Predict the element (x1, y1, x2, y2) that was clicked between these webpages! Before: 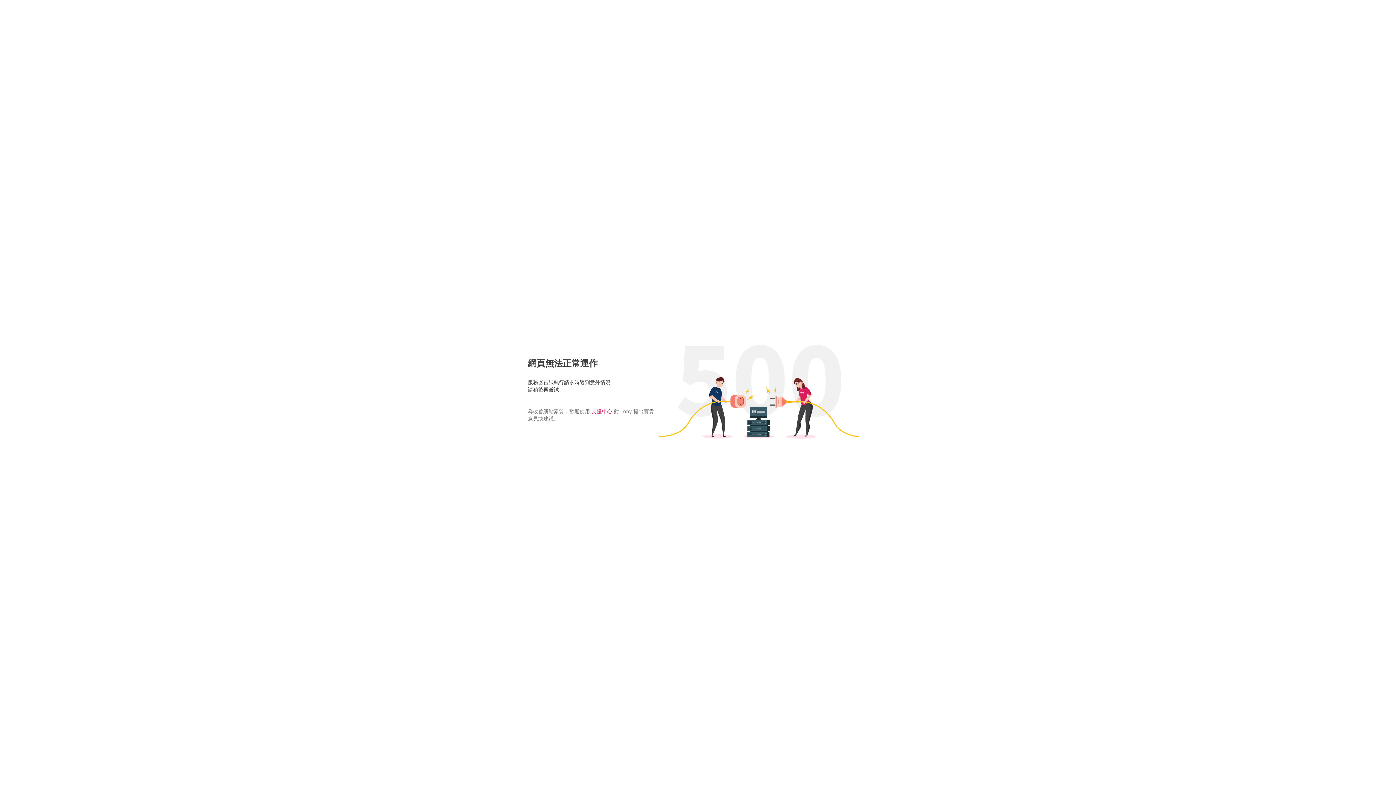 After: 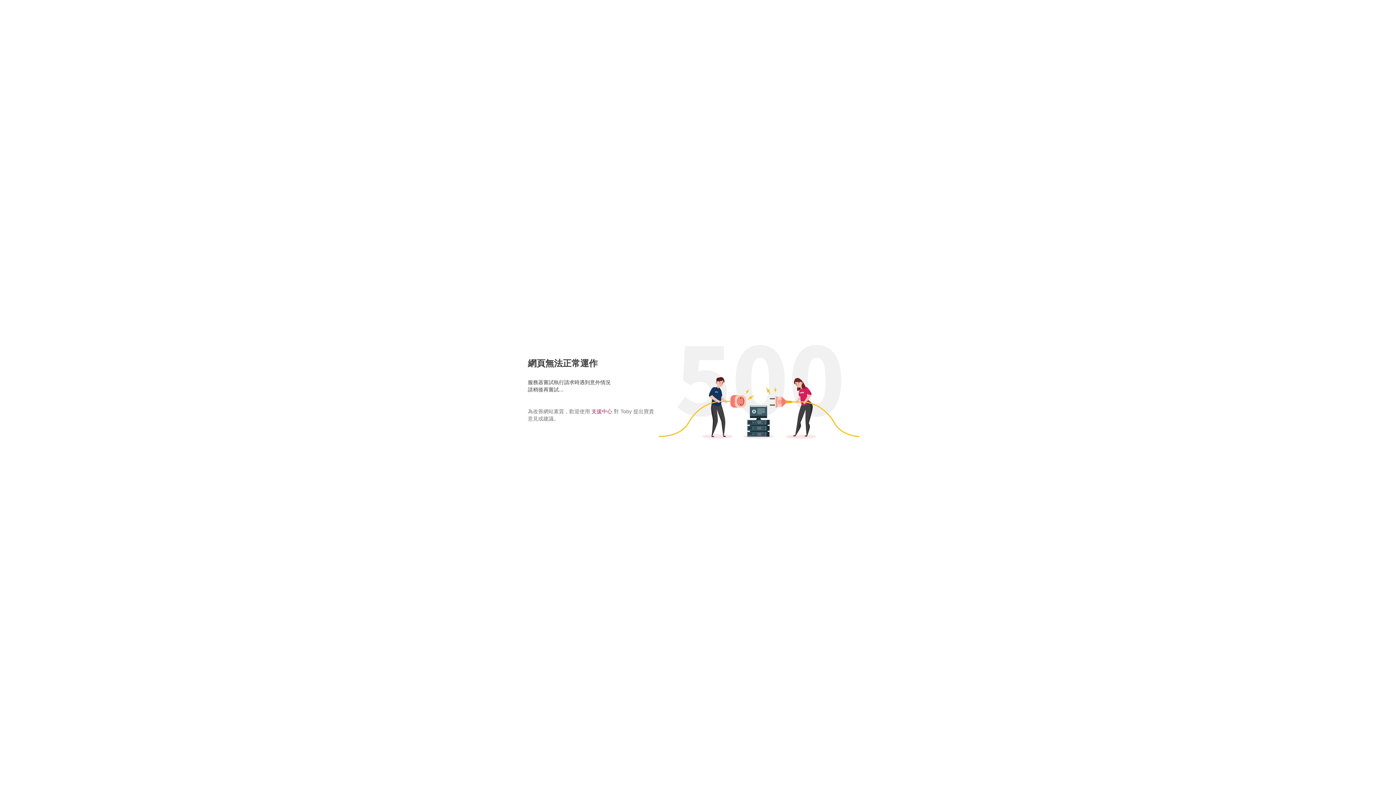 Action: bbox: (591, 408, 612, 414) label: 支援中心